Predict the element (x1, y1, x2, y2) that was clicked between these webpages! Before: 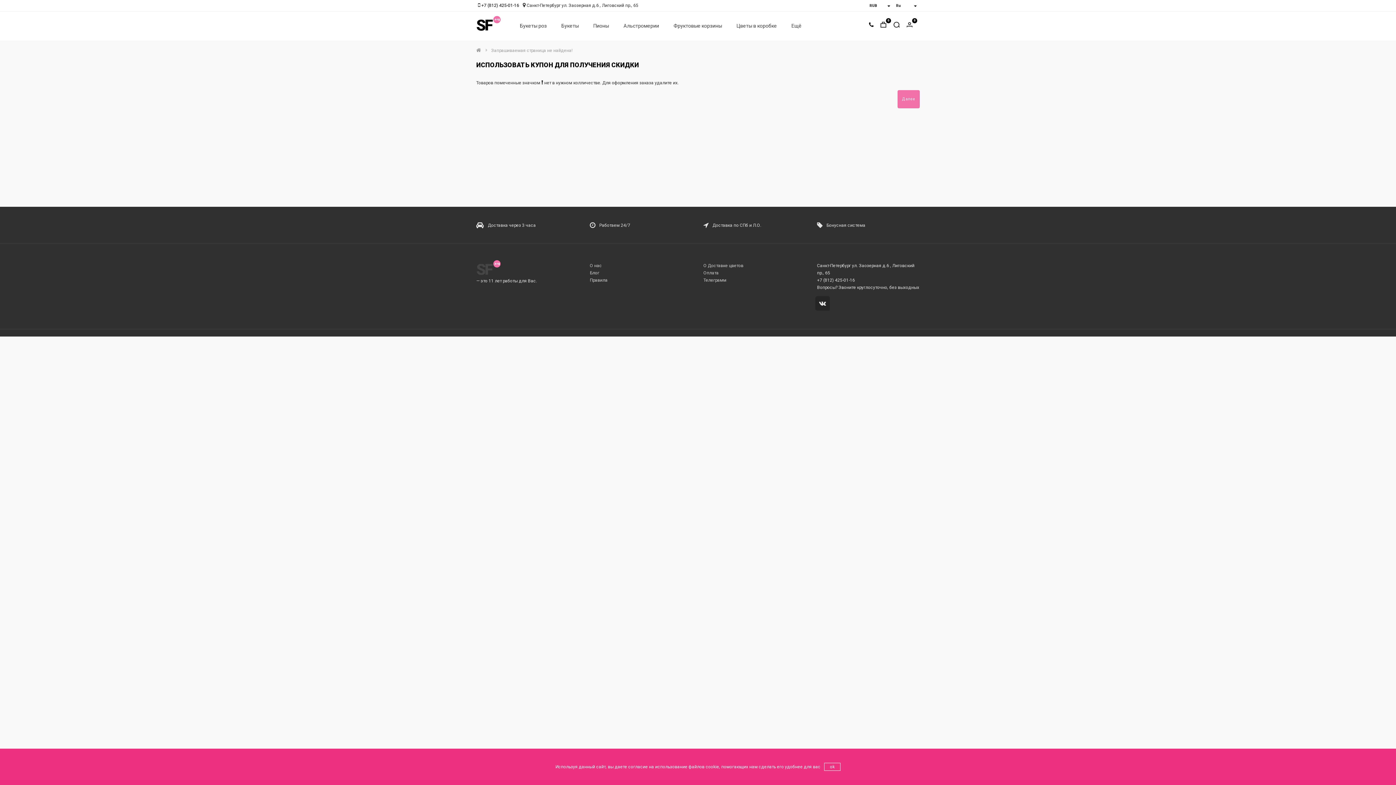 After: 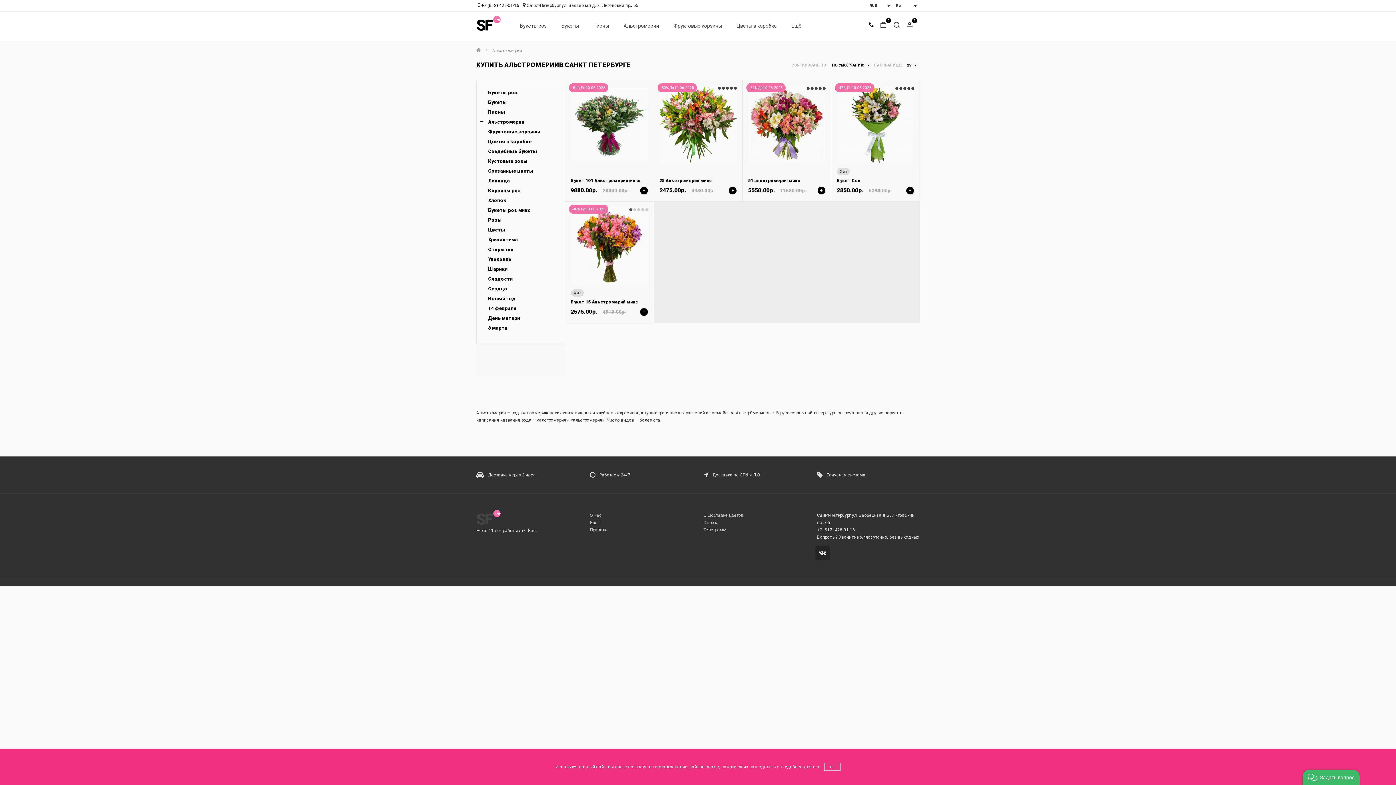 Action: label: Альстромерии bbox: (616, 10, 666, 40)